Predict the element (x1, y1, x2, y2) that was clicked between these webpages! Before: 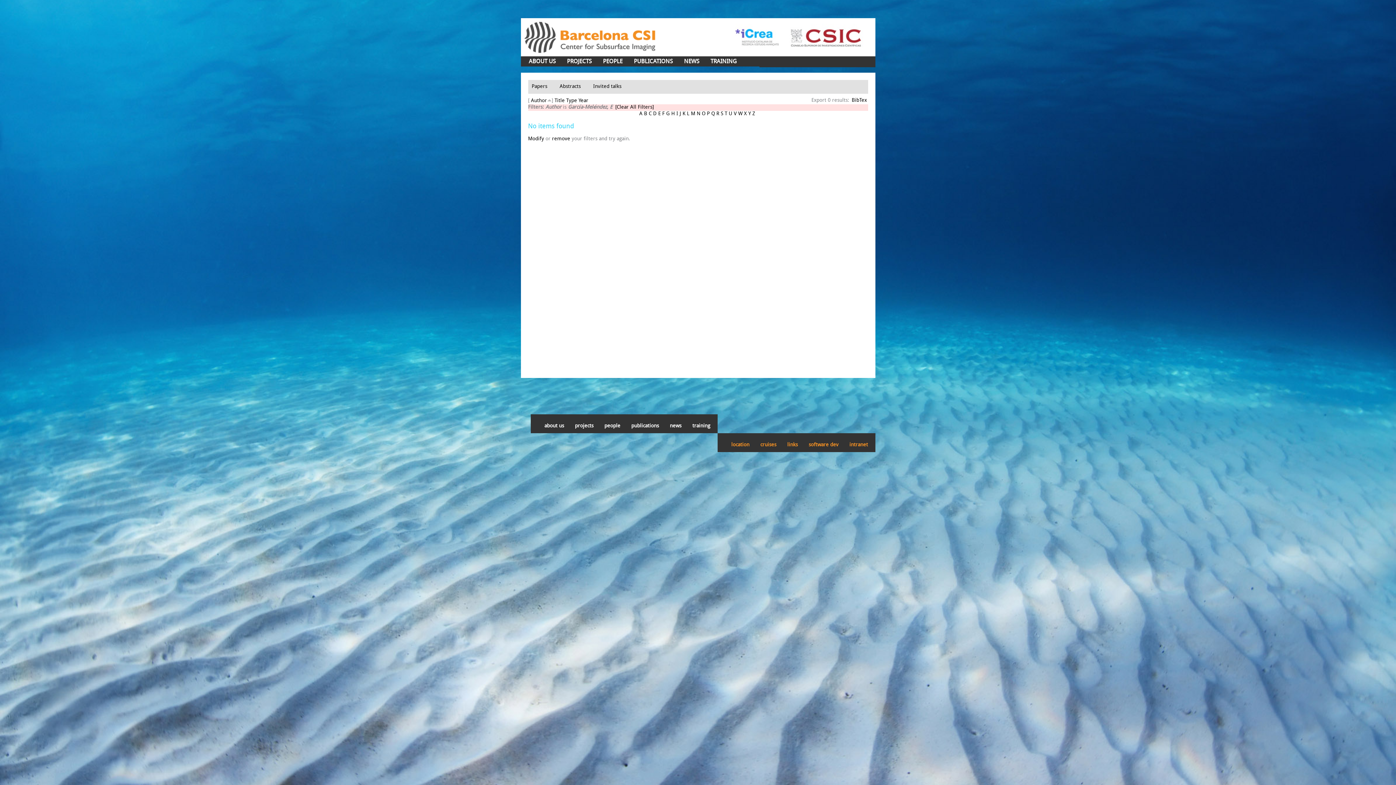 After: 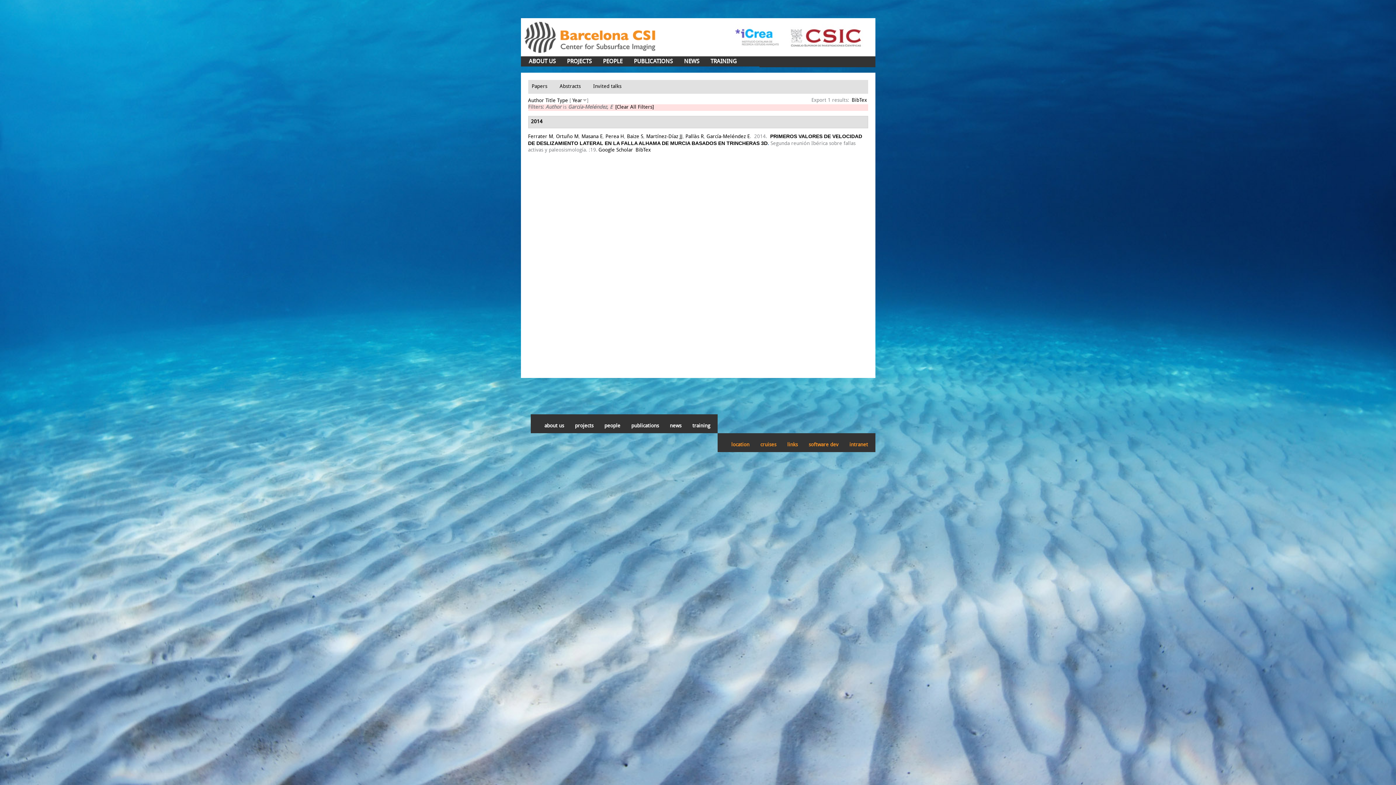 Action: label: Year bbox: (578, 98, 588, 103)